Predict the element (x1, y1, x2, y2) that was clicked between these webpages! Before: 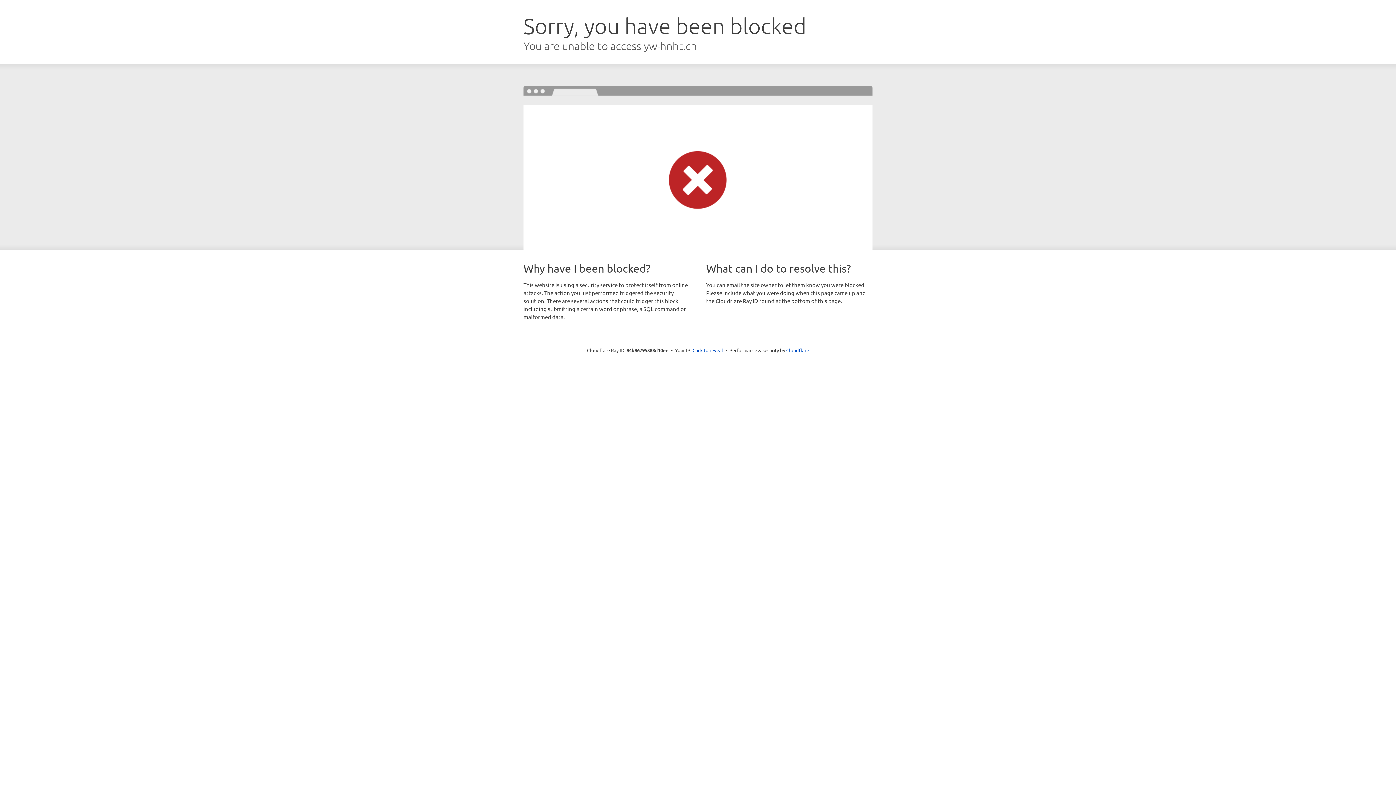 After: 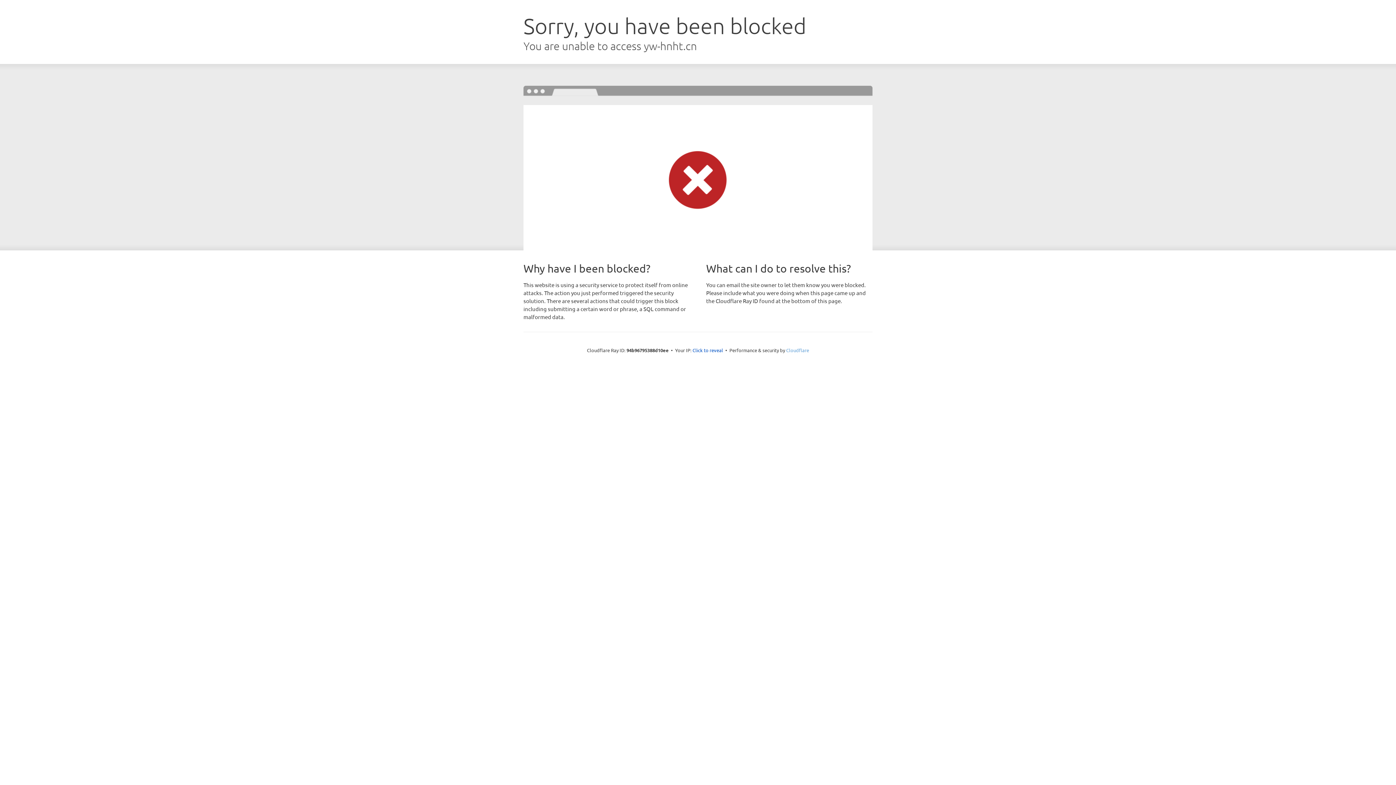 Action: label: Cloudflare bbox: (786, 347, 809, 353)